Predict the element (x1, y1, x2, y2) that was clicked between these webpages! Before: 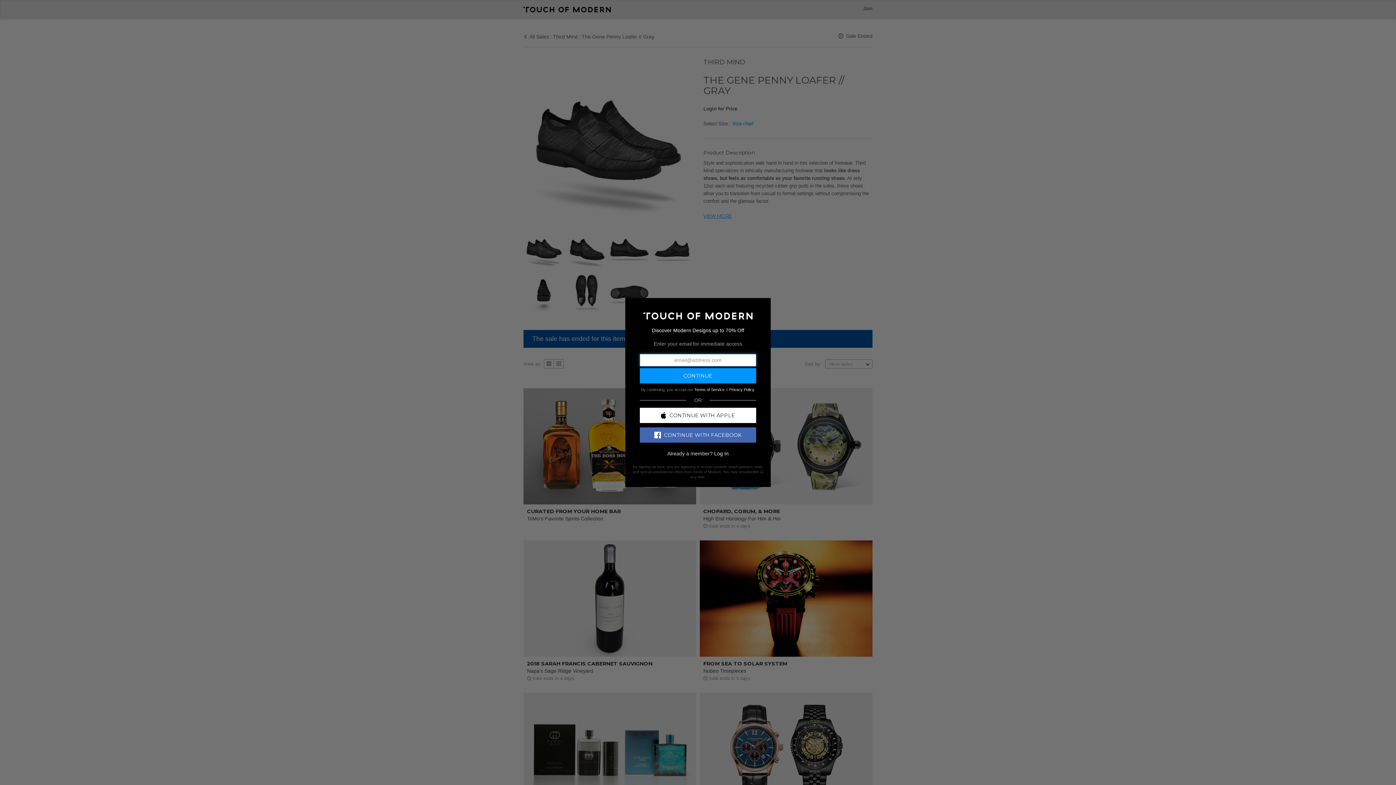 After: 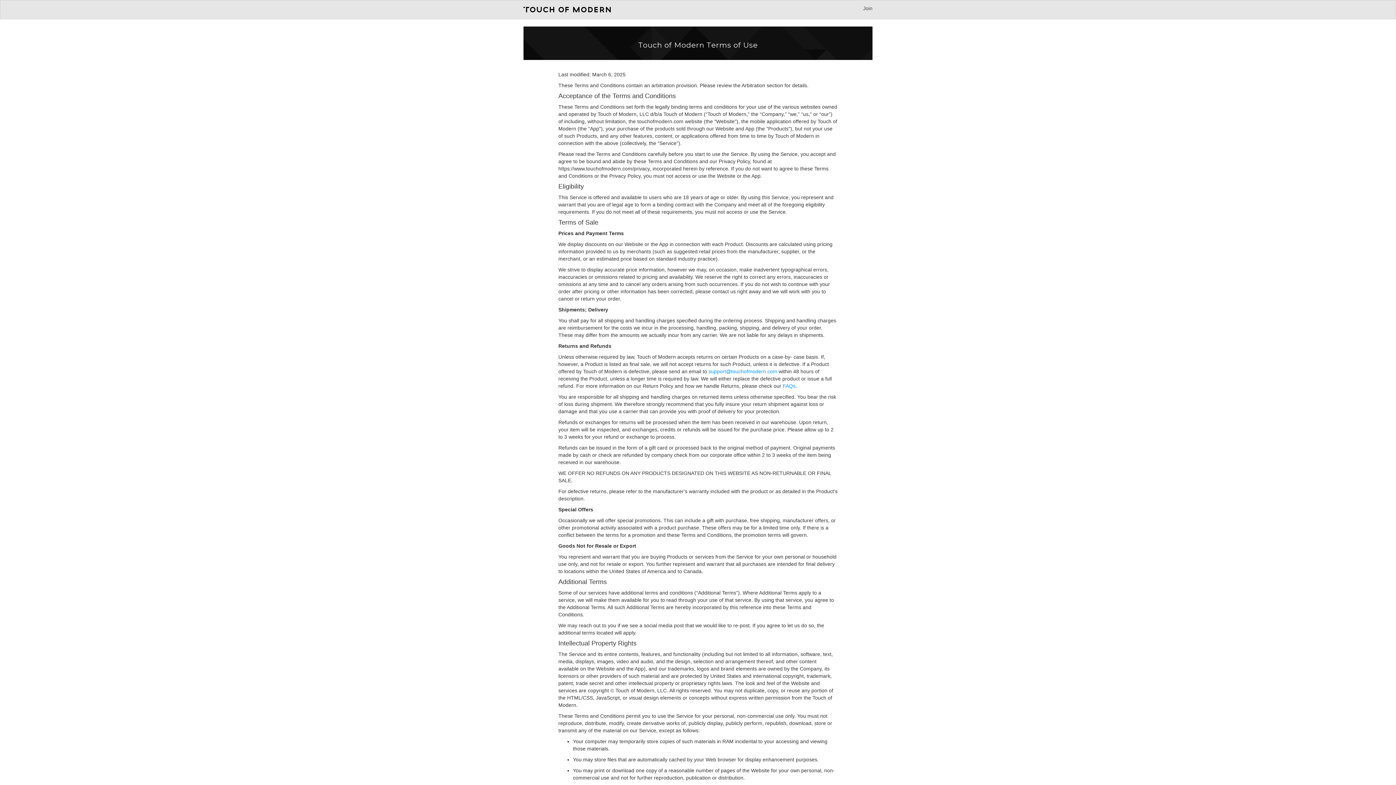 Action: label: Terms of Service bbox: (694, 387, 724, 391)